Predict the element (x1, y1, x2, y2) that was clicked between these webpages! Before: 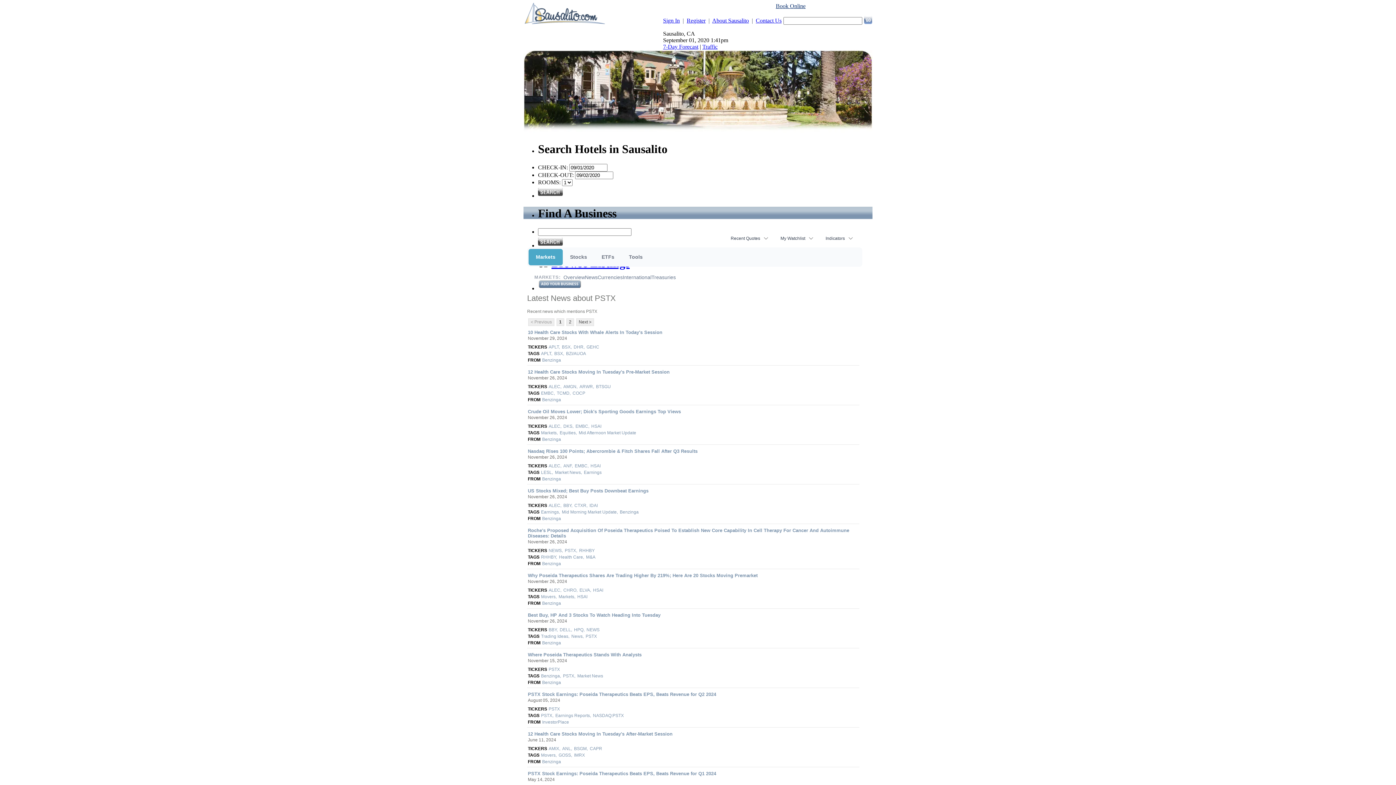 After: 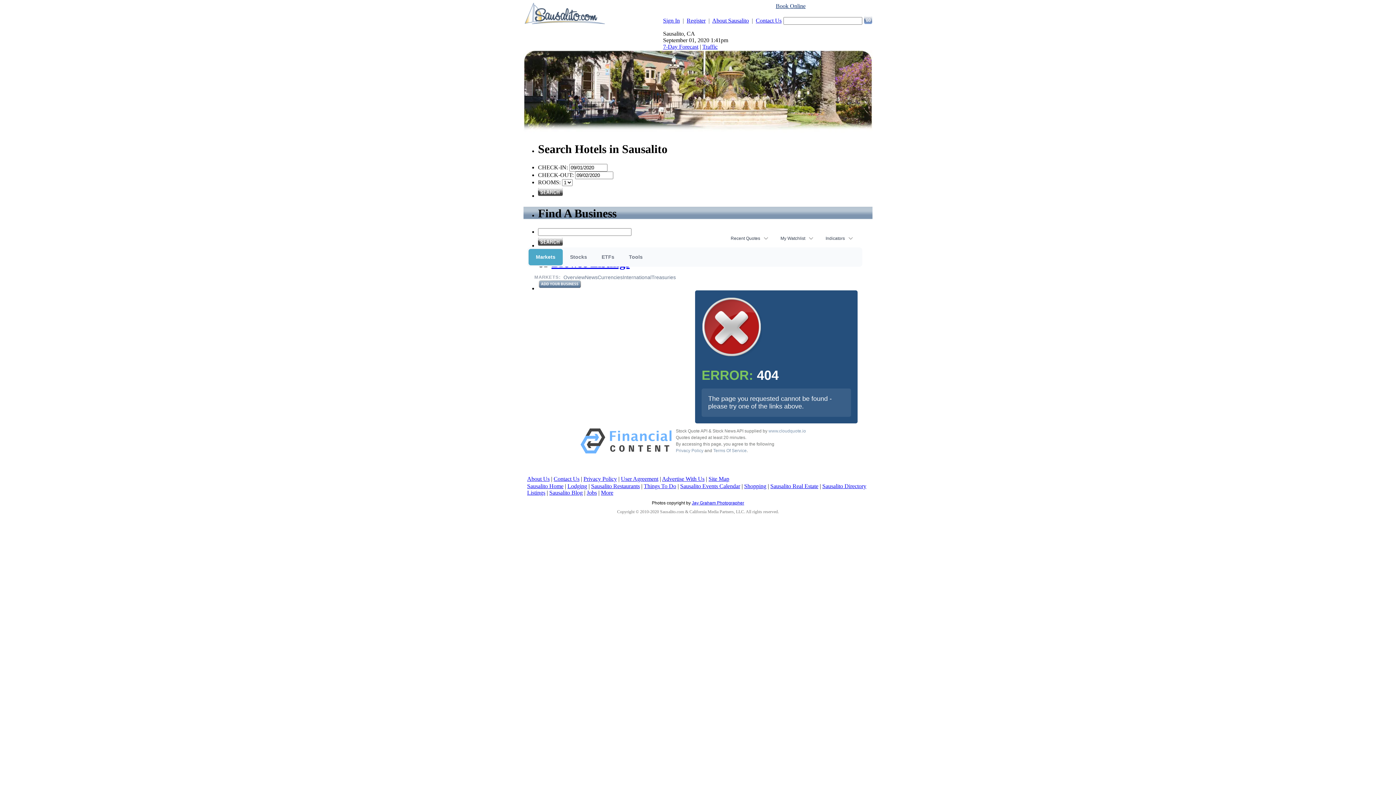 Action: label: Benzinga bbox: (542, 436, 561, 442)